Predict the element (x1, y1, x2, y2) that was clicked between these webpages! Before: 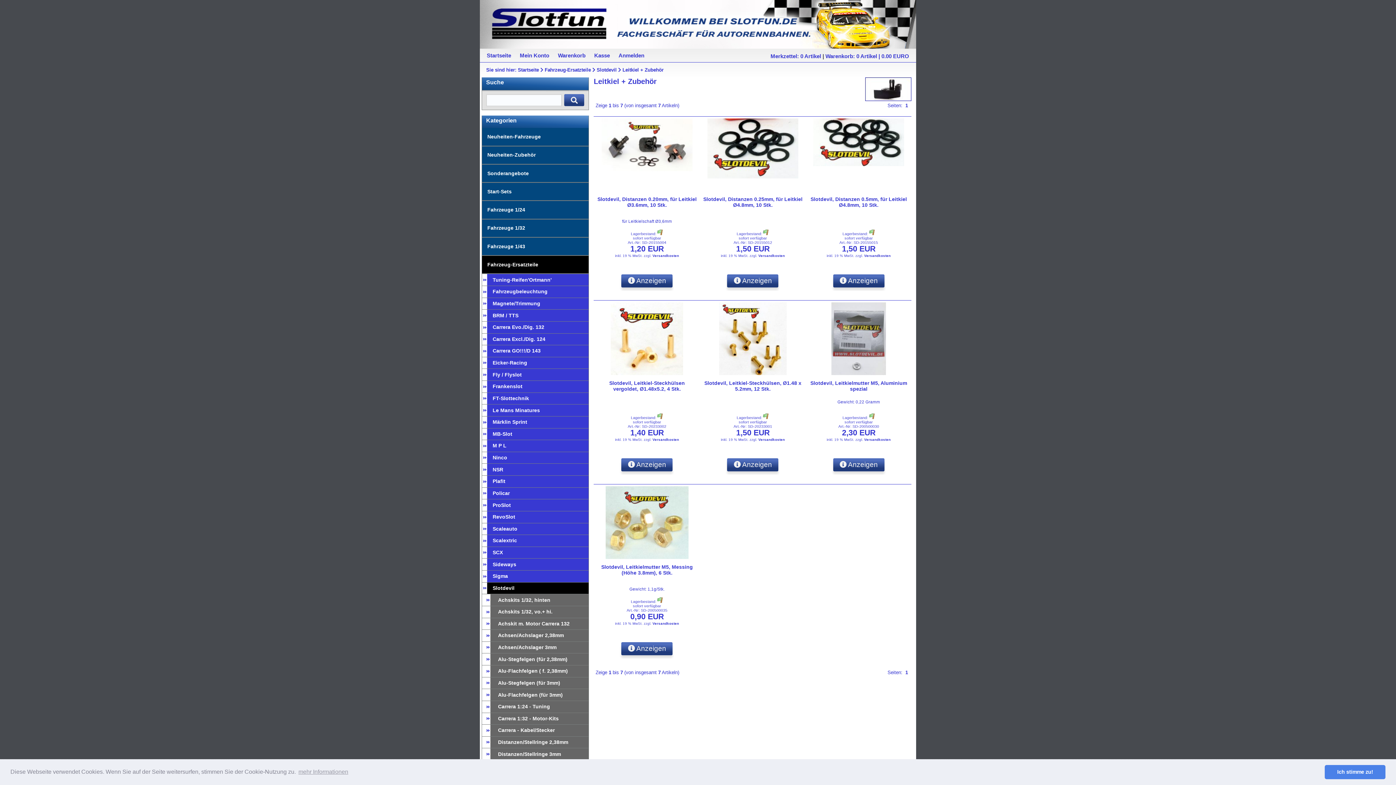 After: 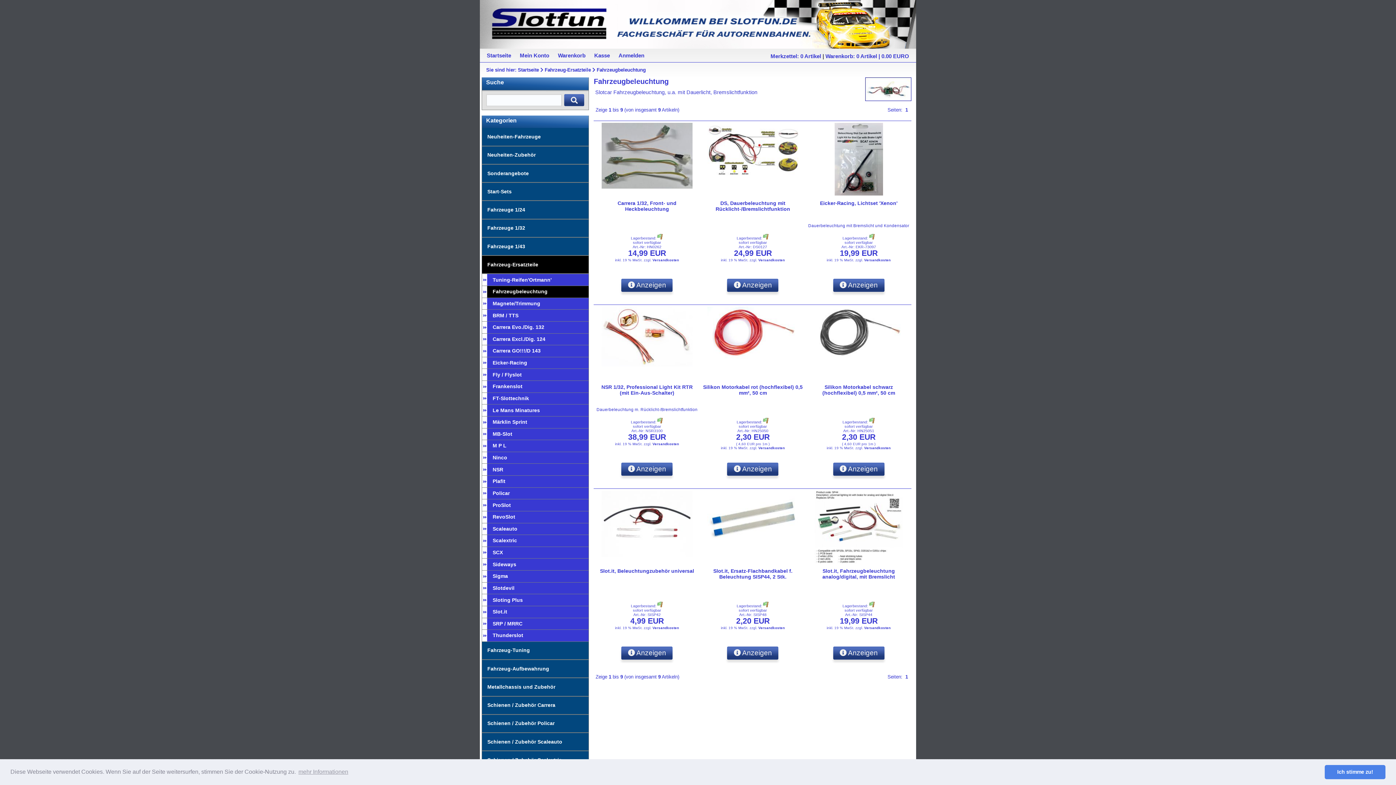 Action: bbox: (482, 286, 588, 298) label: Fahrzeugbeleuchtung